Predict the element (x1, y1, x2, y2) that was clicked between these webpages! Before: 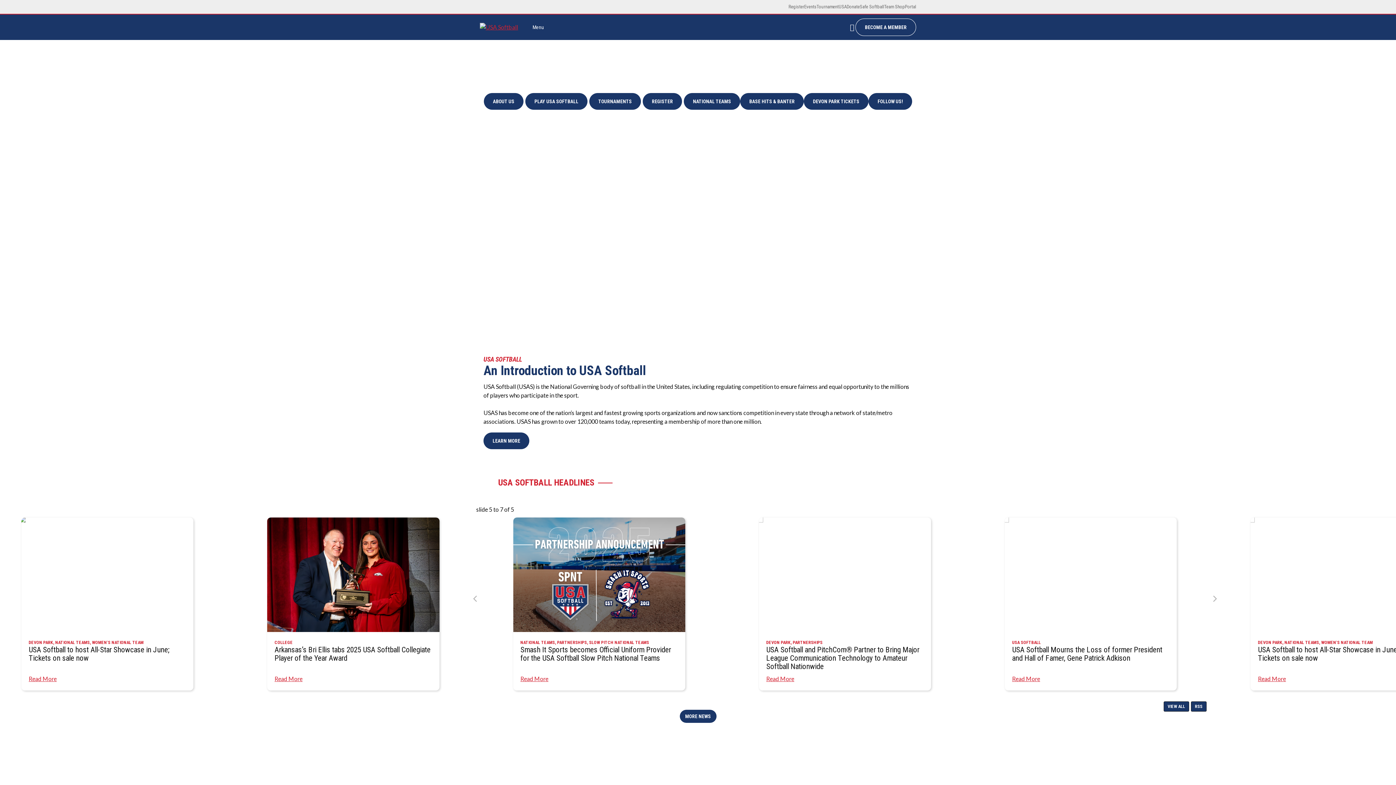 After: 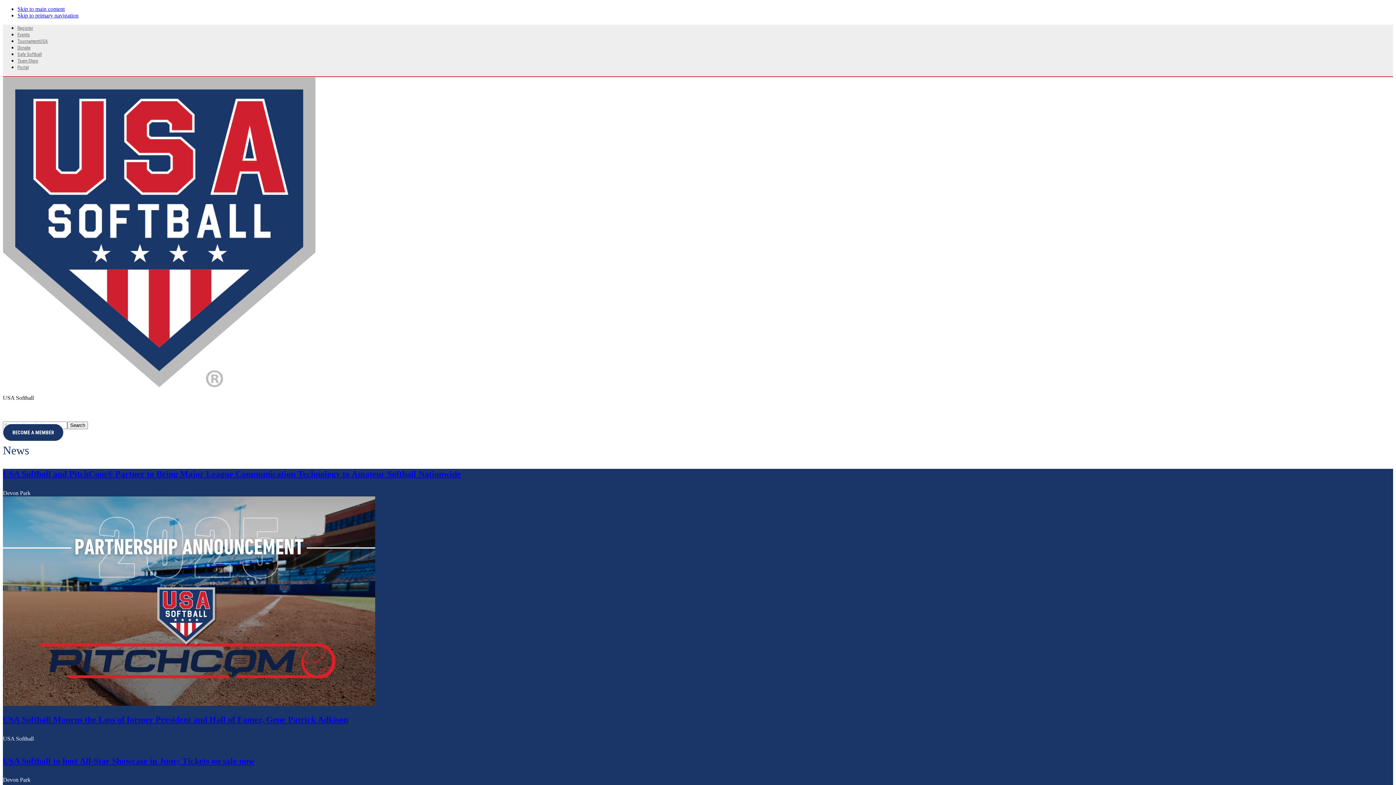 Action: bbox: (1164, 701, 1189, 711) label: VIEW ALL